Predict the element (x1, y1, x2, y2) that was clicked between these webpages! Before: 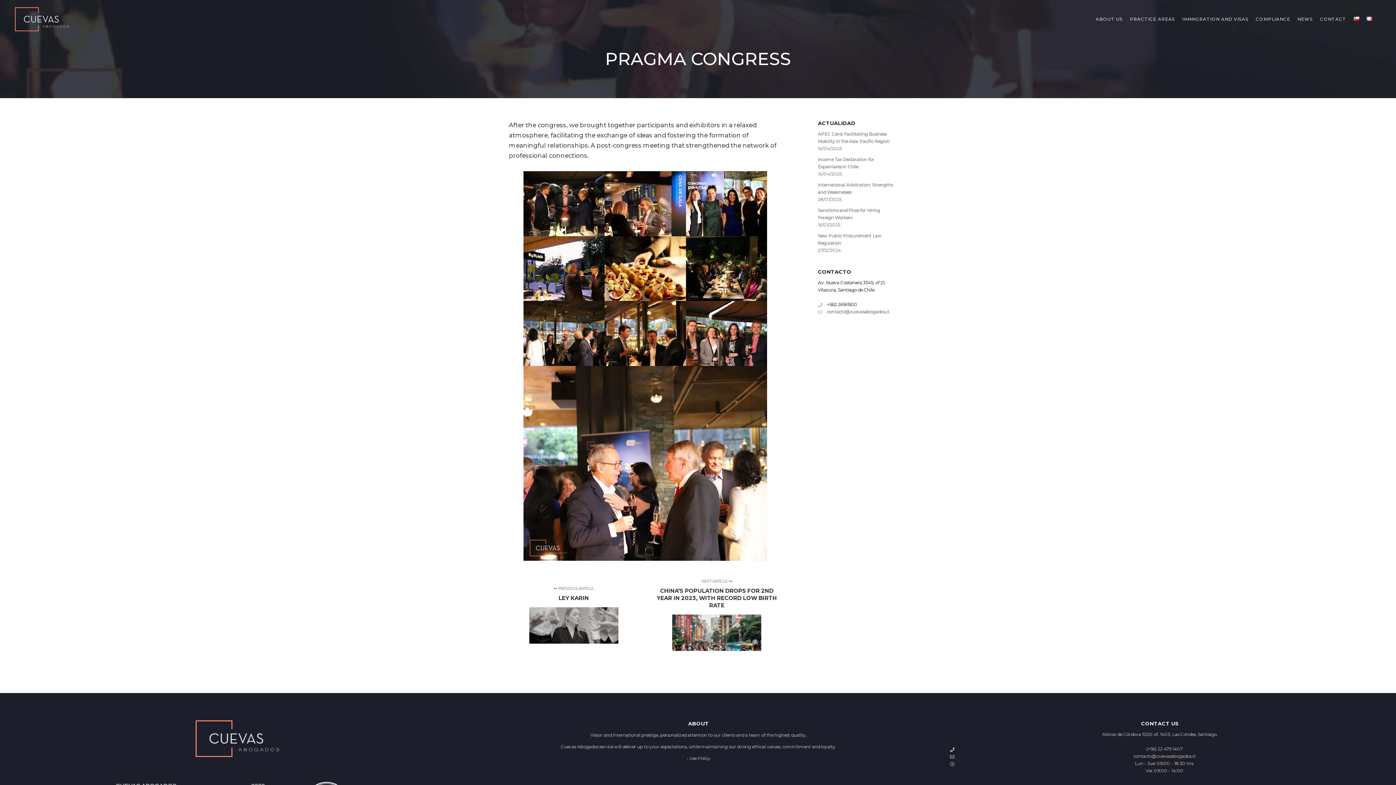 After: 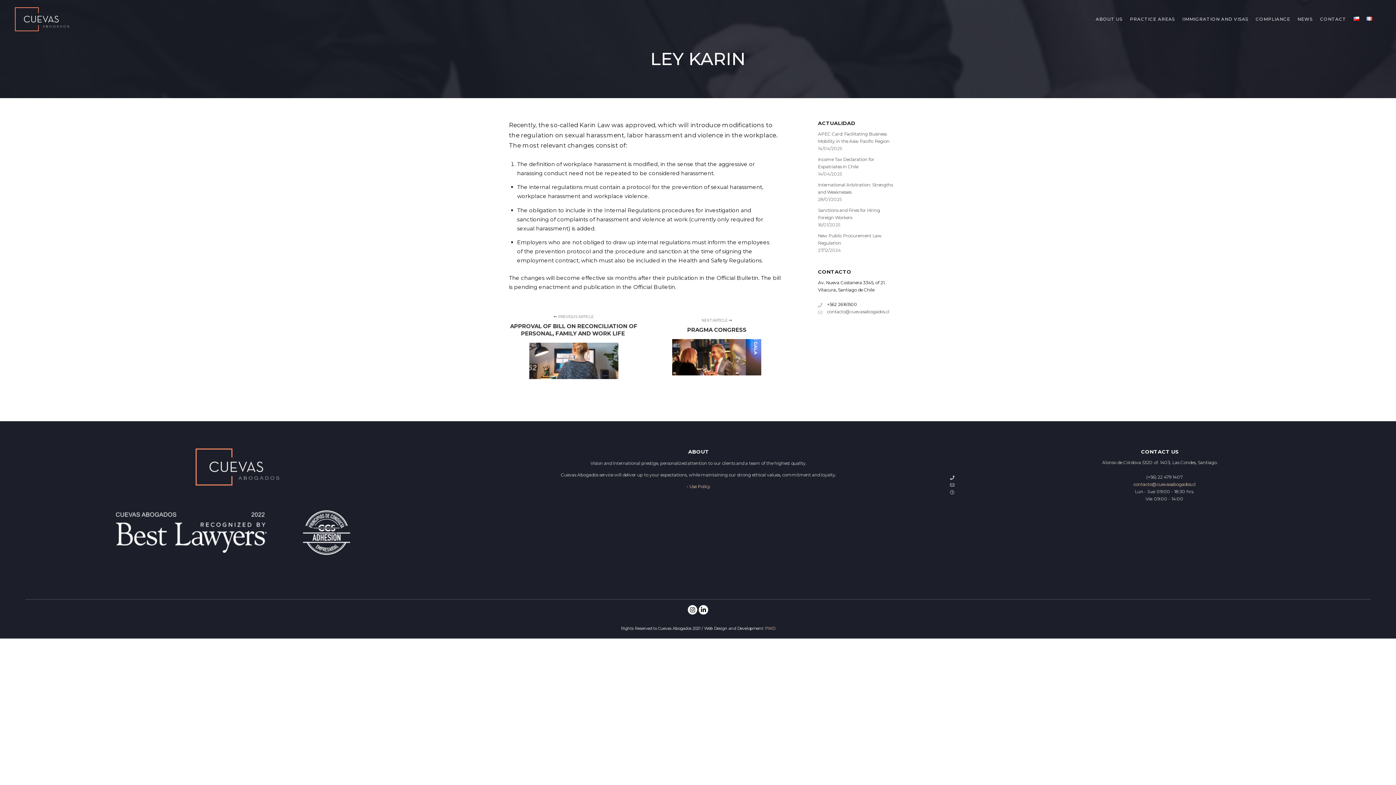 Action: bbox: (509, 579, 645, 653) label:  PREVIOUS ARTICLE
LEY KARIN